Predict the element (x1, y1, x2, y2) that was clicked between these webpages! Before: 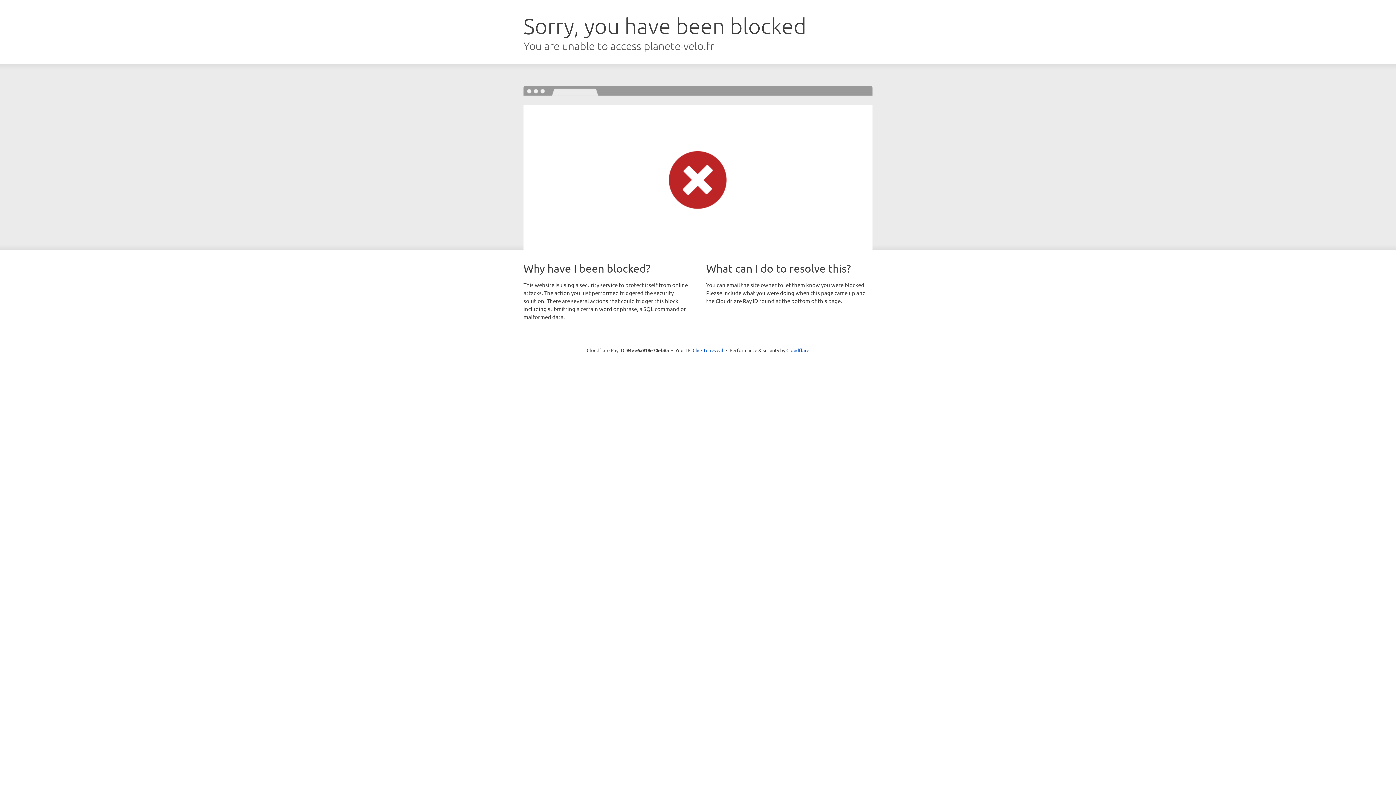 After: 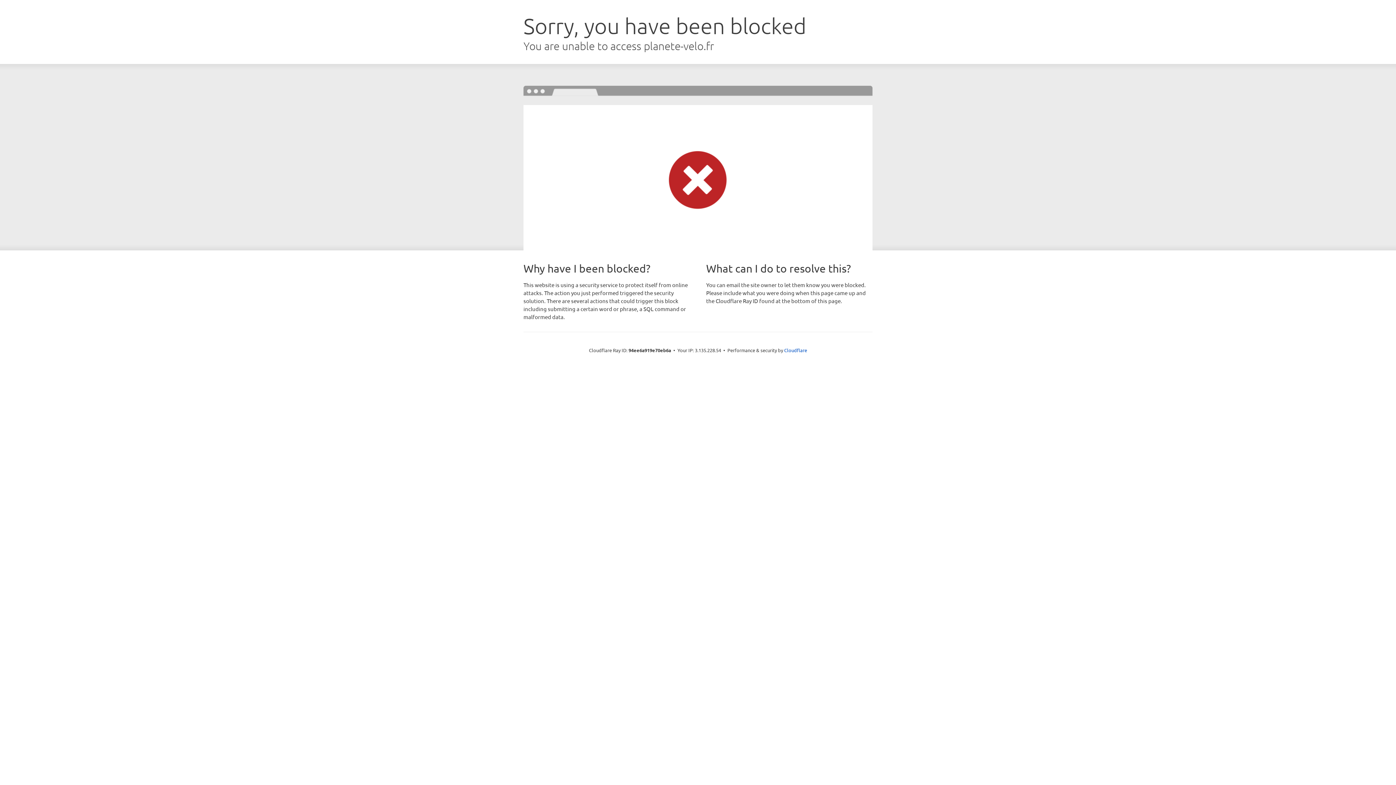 Action: bbox: (692, 346, 723, 353) label: Click to reveal